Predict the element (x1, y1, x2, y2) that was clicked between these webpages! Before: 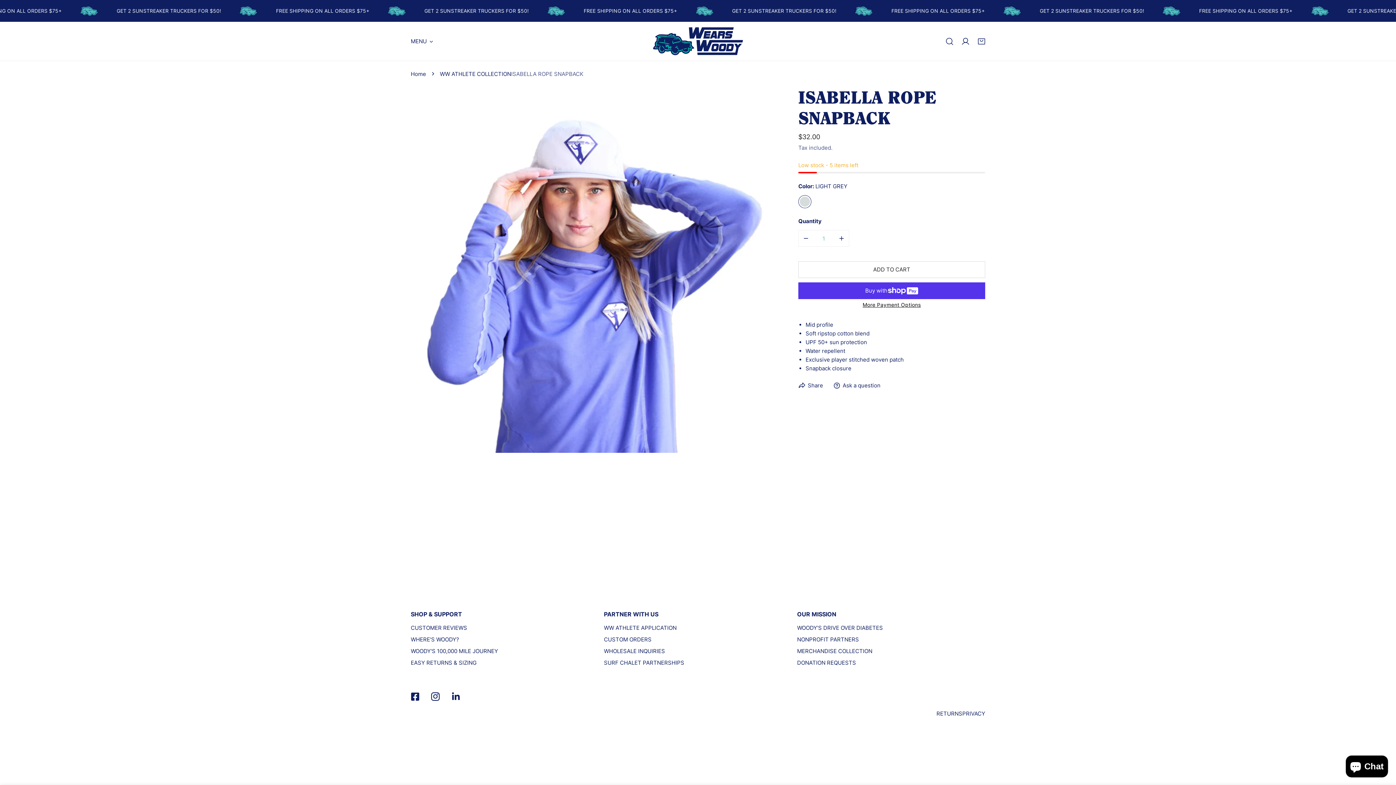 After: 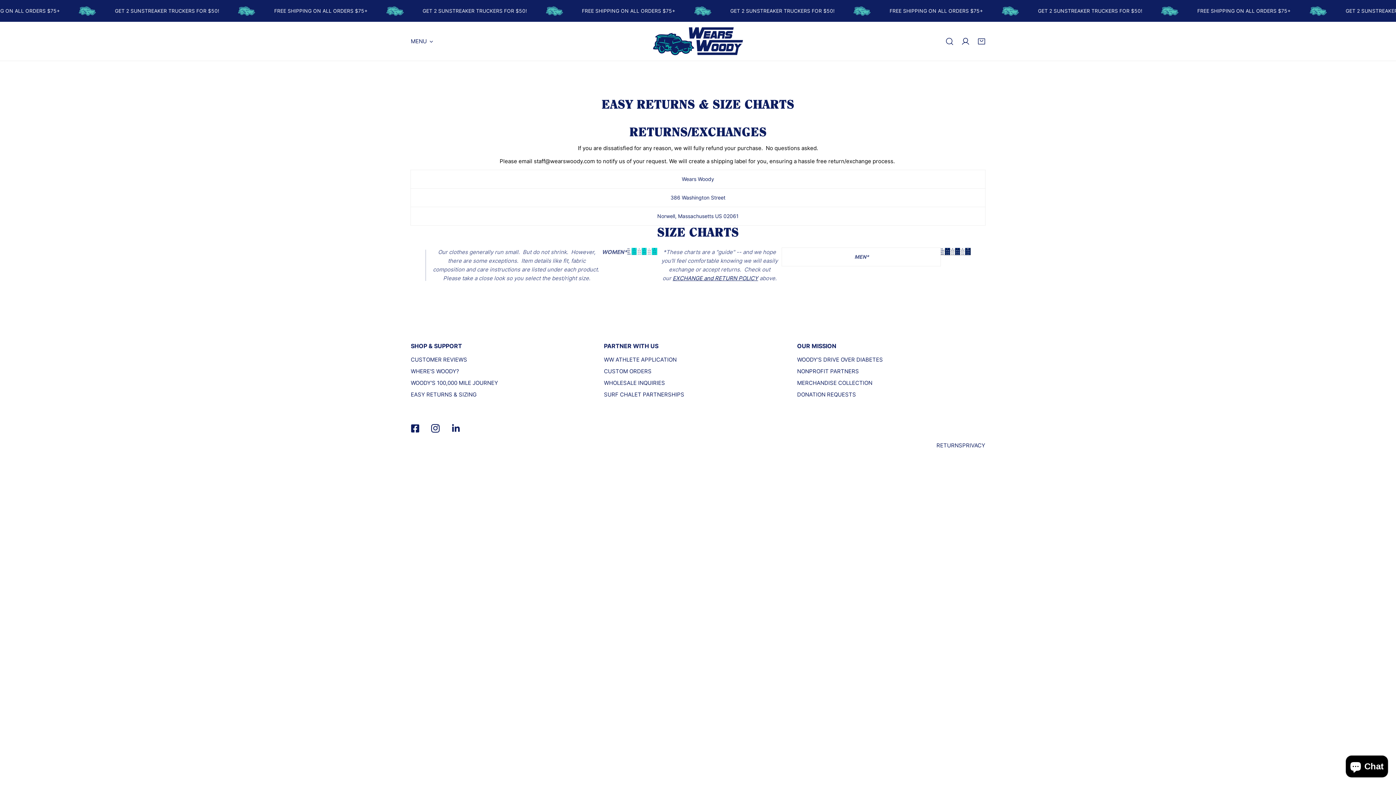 Action: bbox: (410, 659, 476, 666) label: EASY RETURNS & SIZING